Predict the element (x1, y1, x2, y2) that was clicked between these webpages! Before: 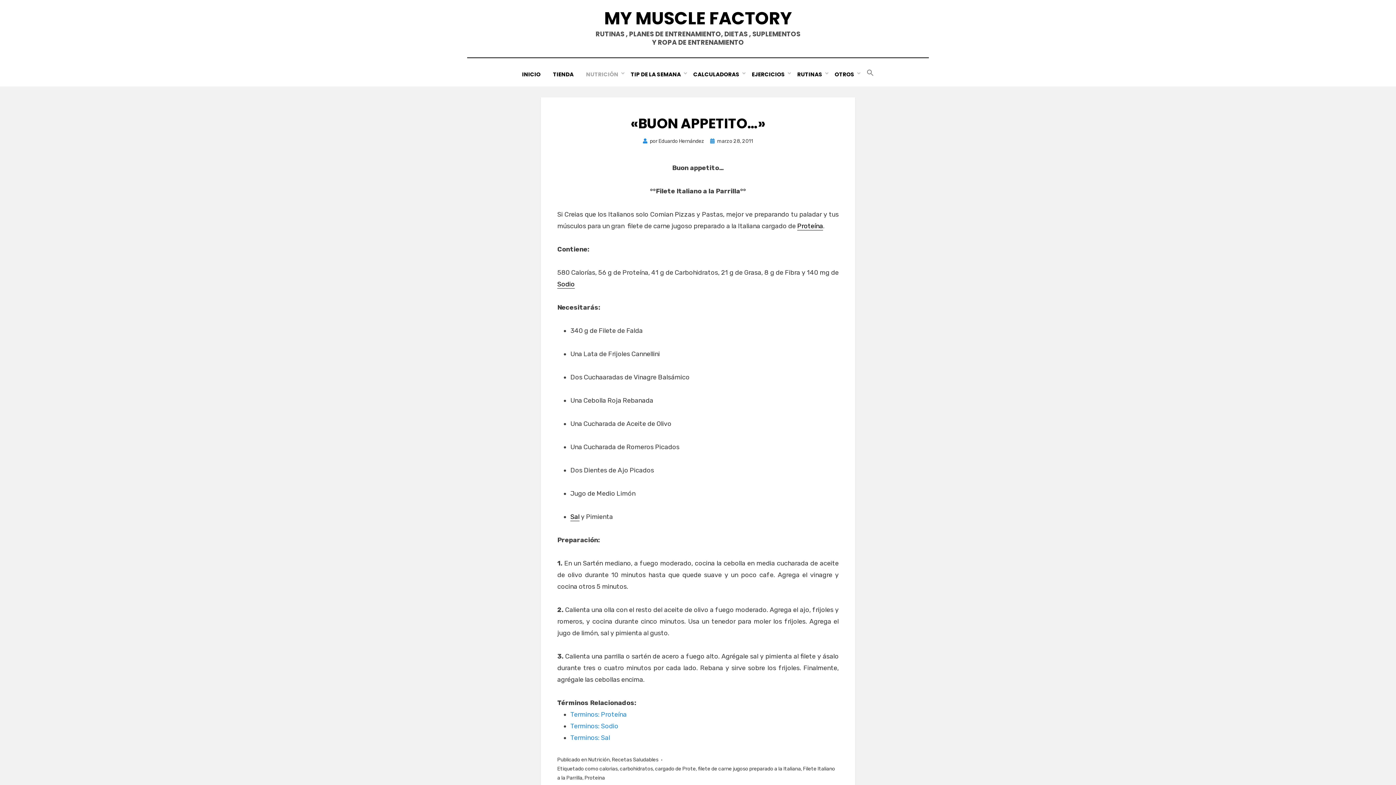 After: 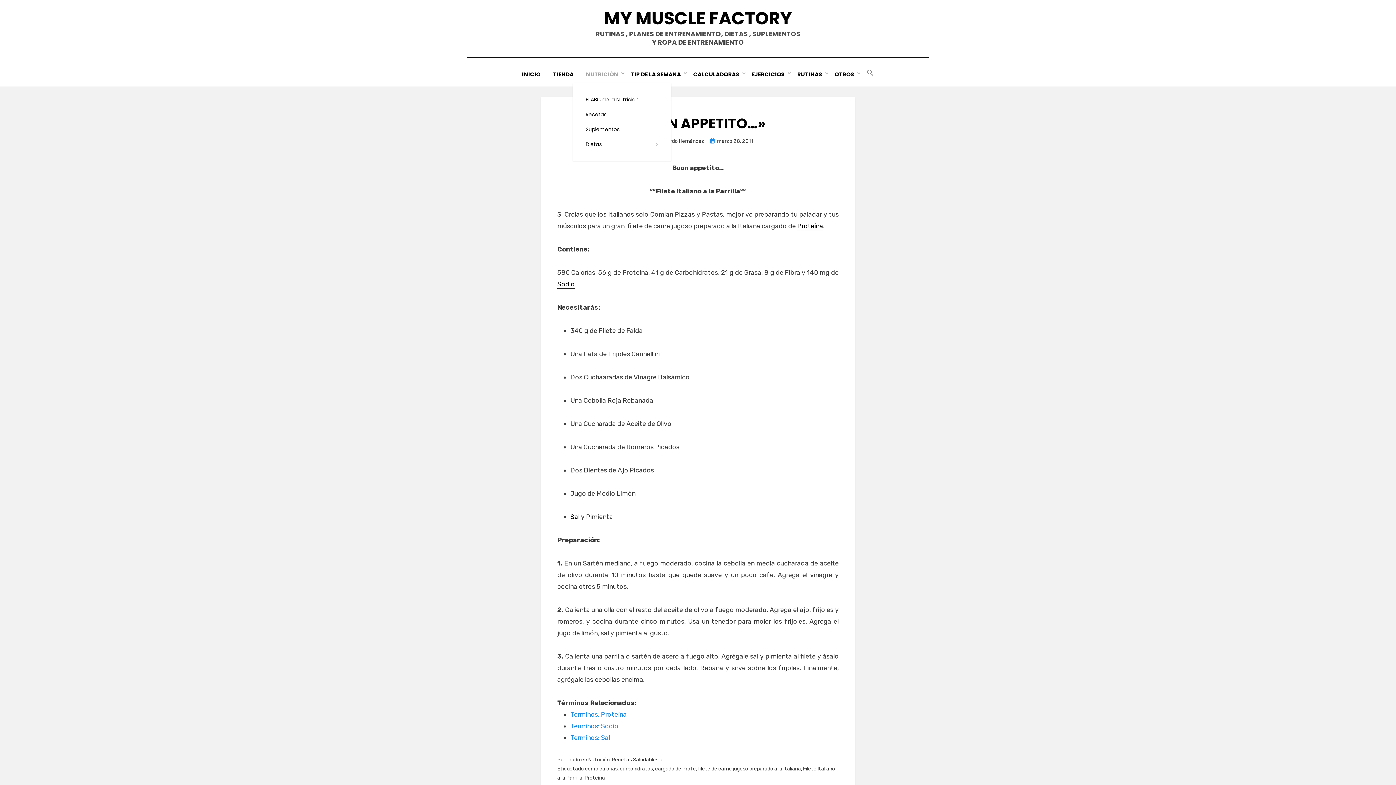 Action: label: NUTRICIÓN bbox: (580, 69, 624, 79)